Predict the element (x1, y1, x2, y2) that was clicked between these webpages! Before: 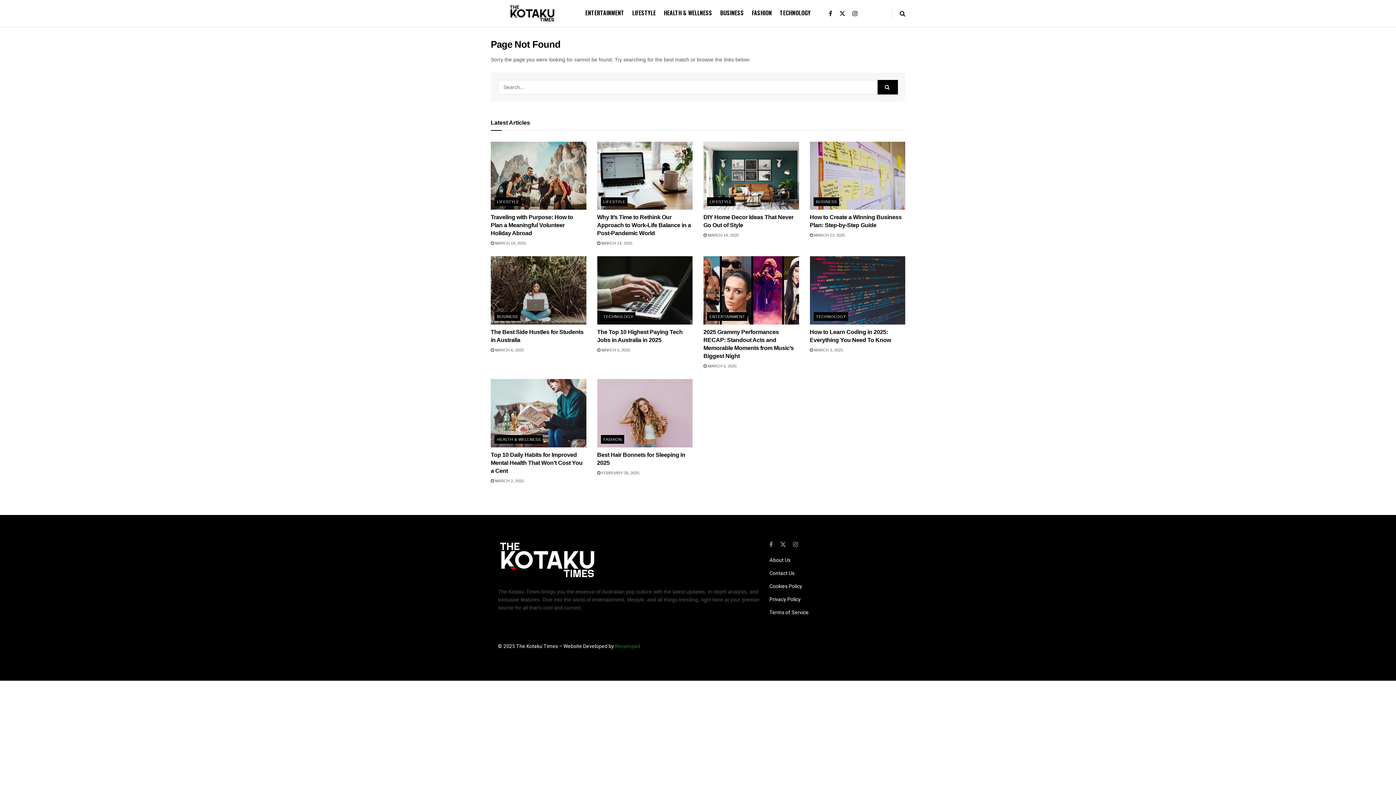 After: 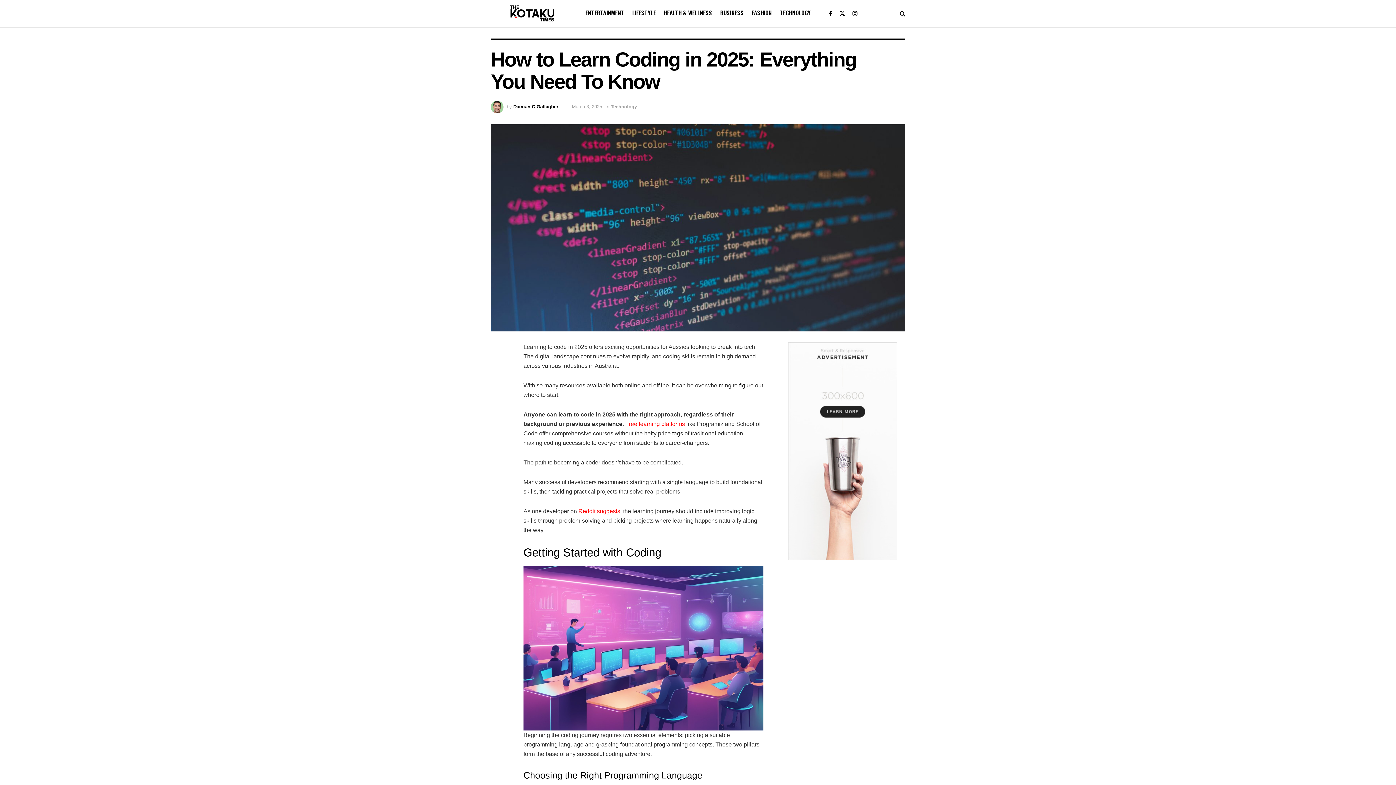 Action: bbox: (810, 347, 843, 352) label:  MARCH 3, 2025